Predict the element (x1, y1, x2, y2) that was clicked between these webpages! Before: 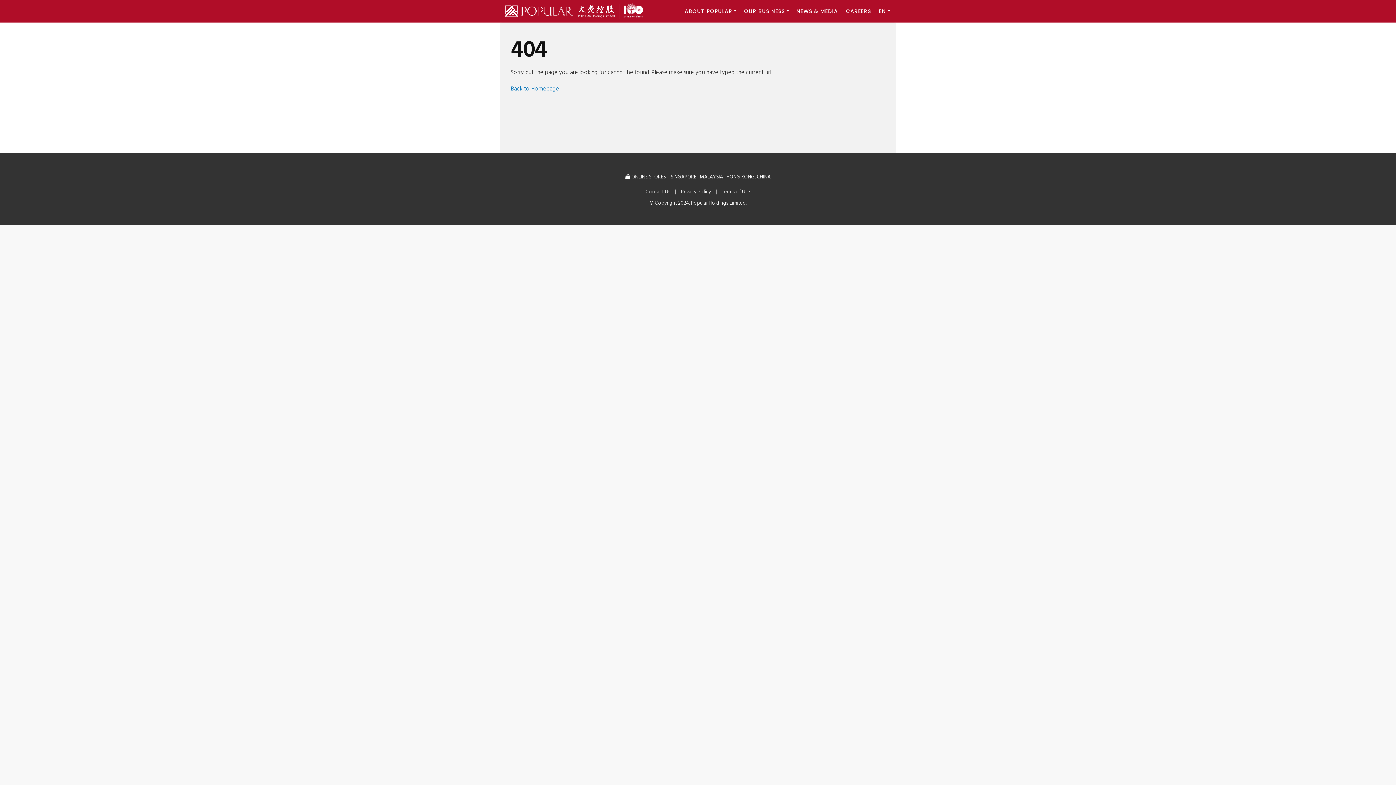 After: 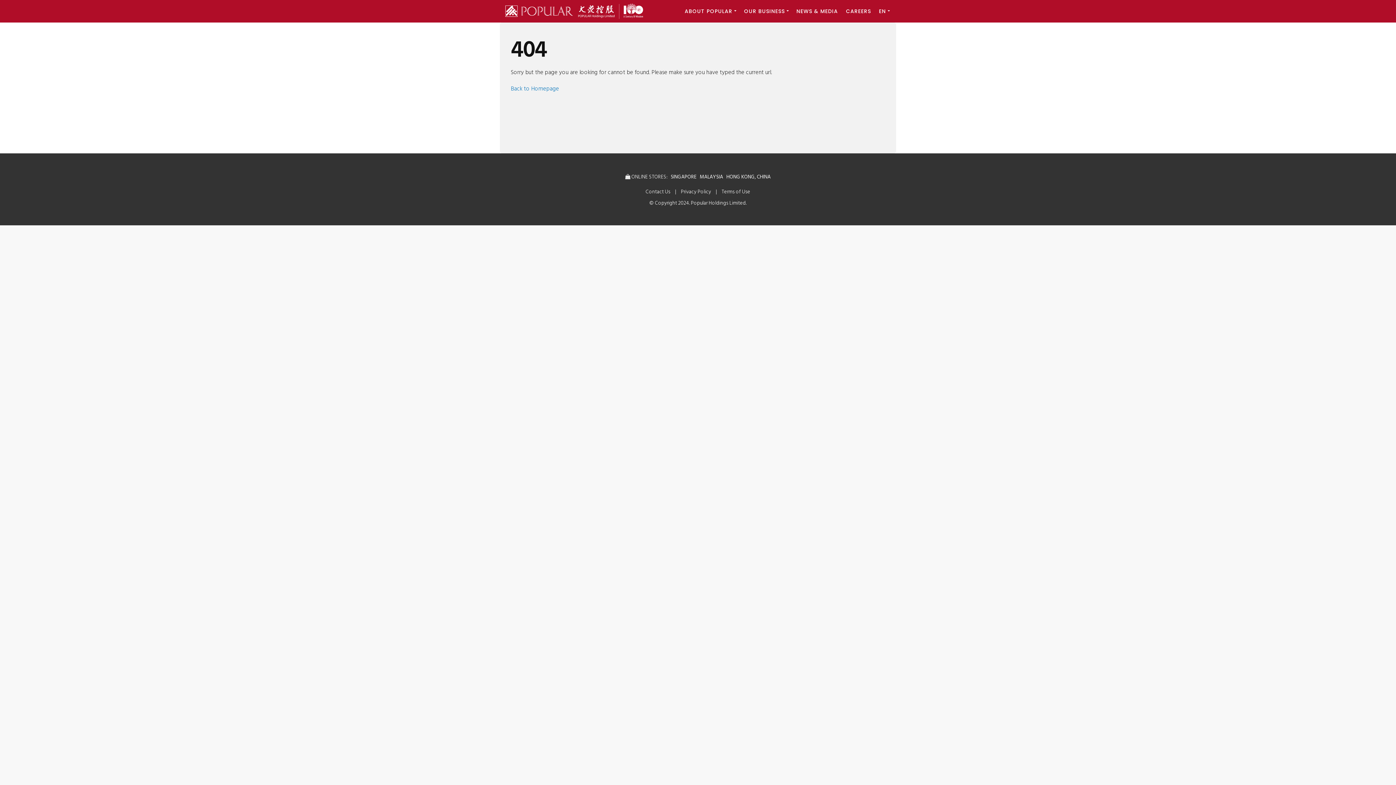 Action: label: Terms of Use bbox: (721, 188, 750, 196)